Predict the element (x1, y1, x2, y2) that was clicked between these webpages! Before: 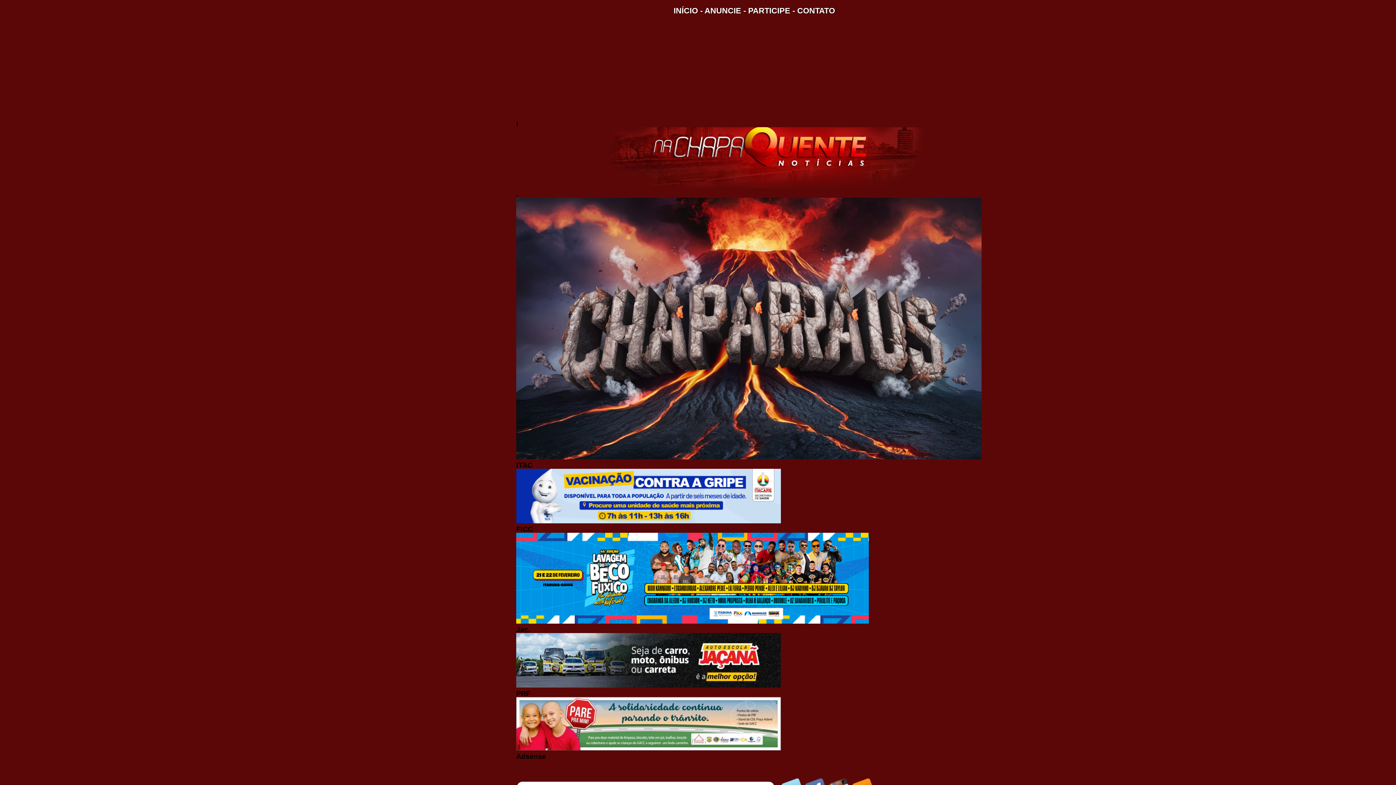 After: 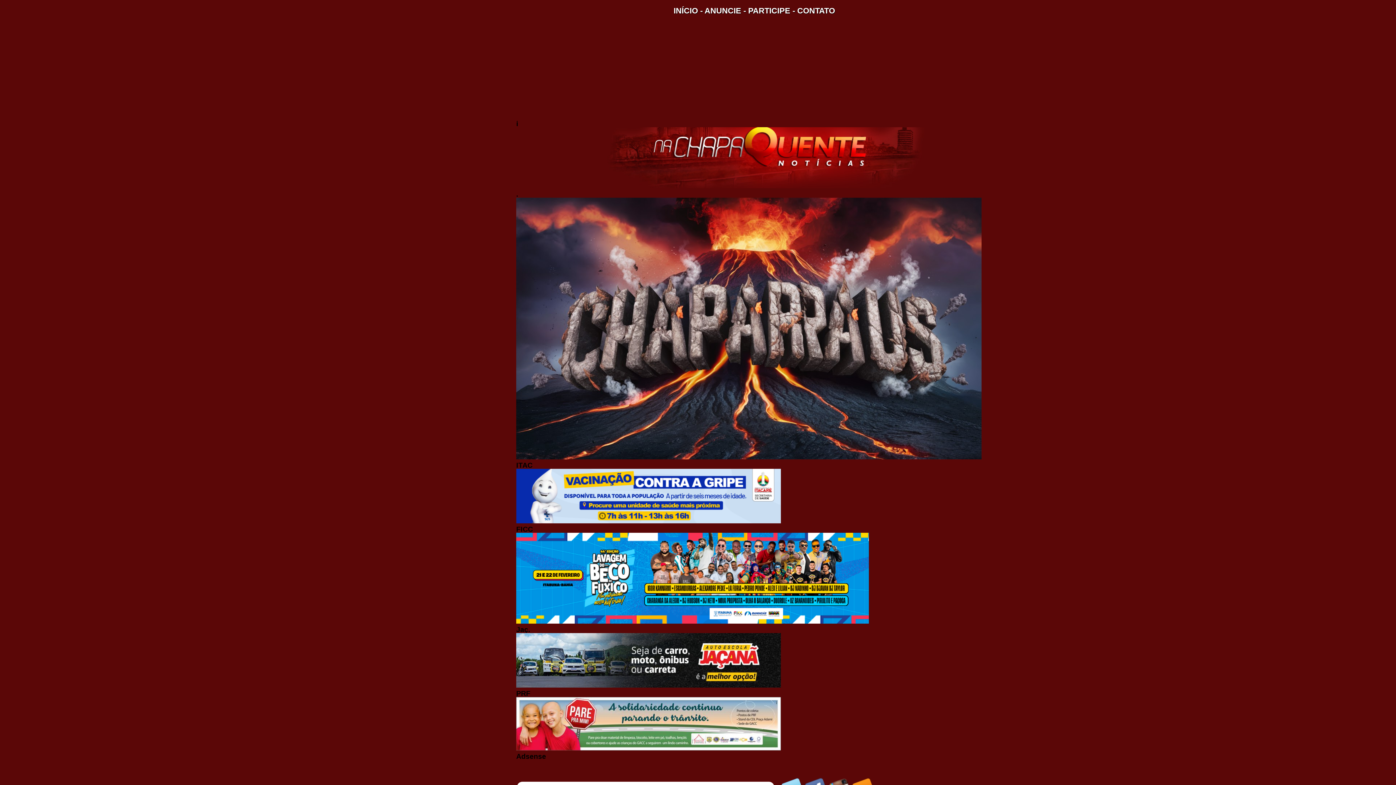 Action: bbox: (797, 6, 835, 15) label: CONTATO